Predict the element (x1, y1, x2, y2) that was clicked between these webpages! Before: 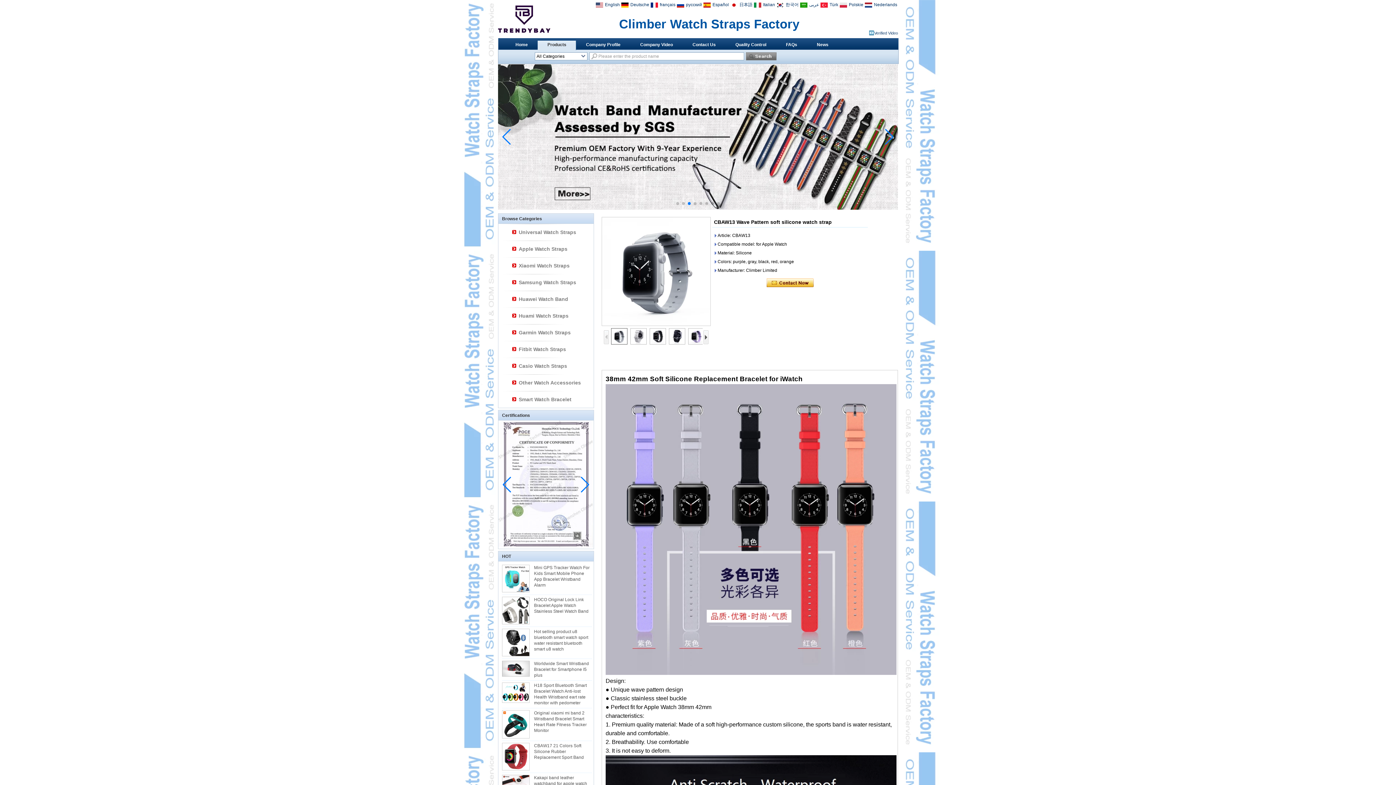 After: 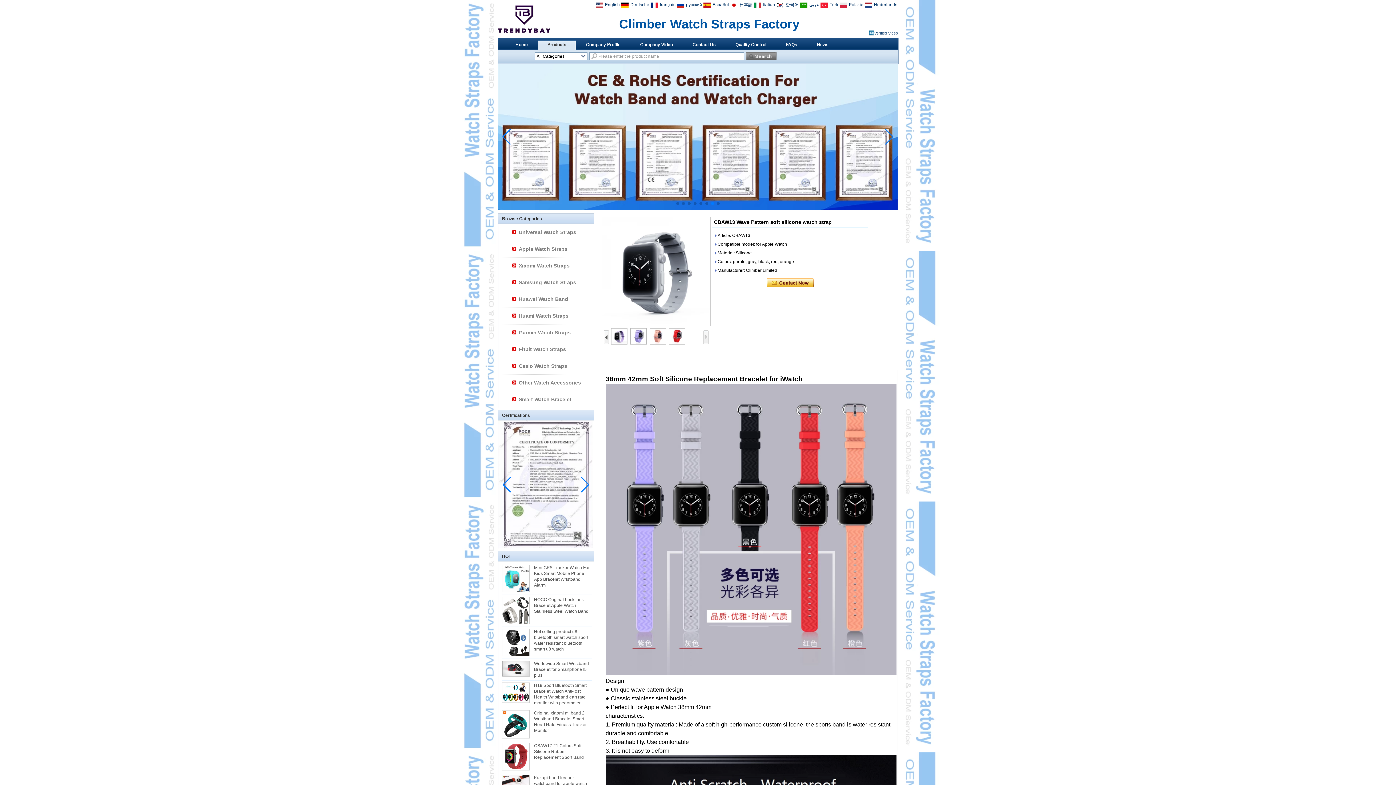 Action: bbox: (703, 330, 708, 344)